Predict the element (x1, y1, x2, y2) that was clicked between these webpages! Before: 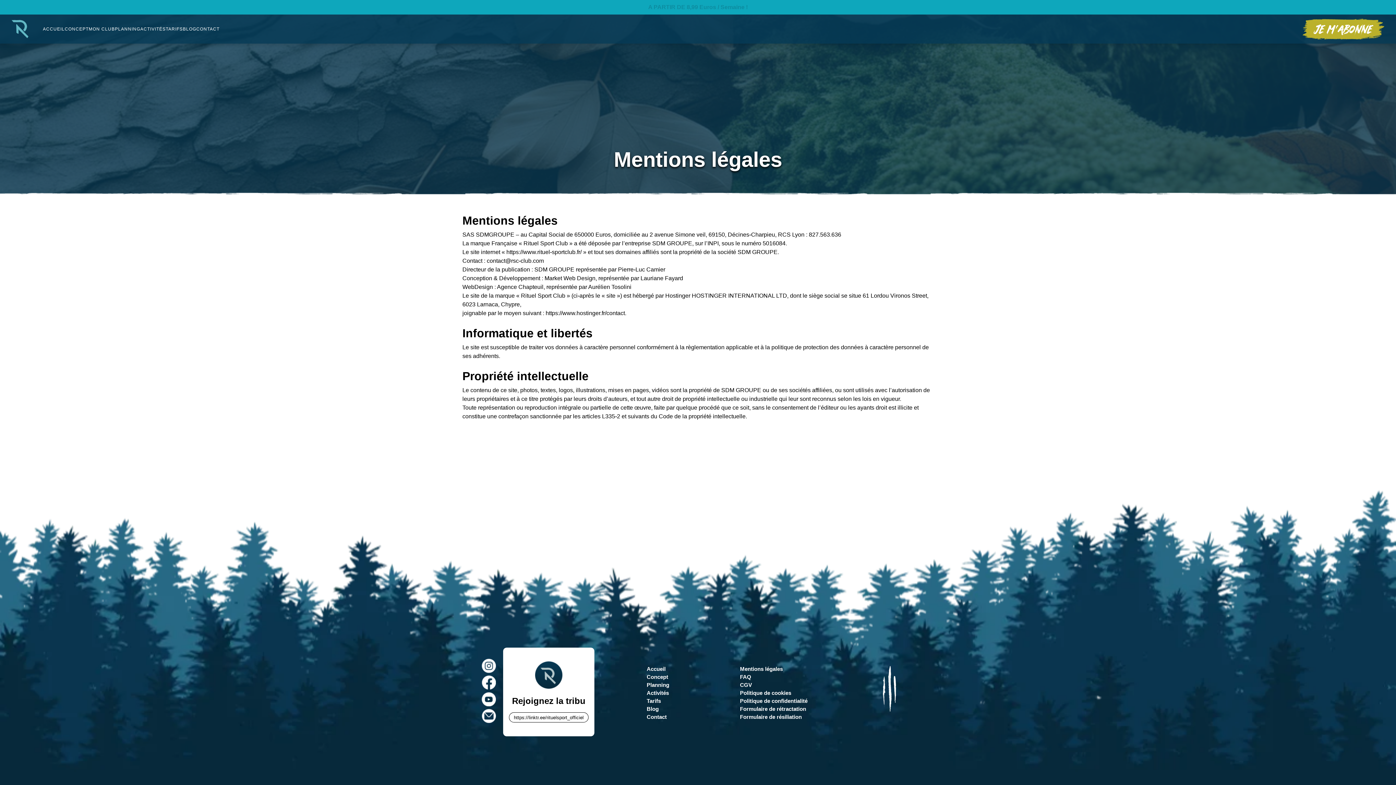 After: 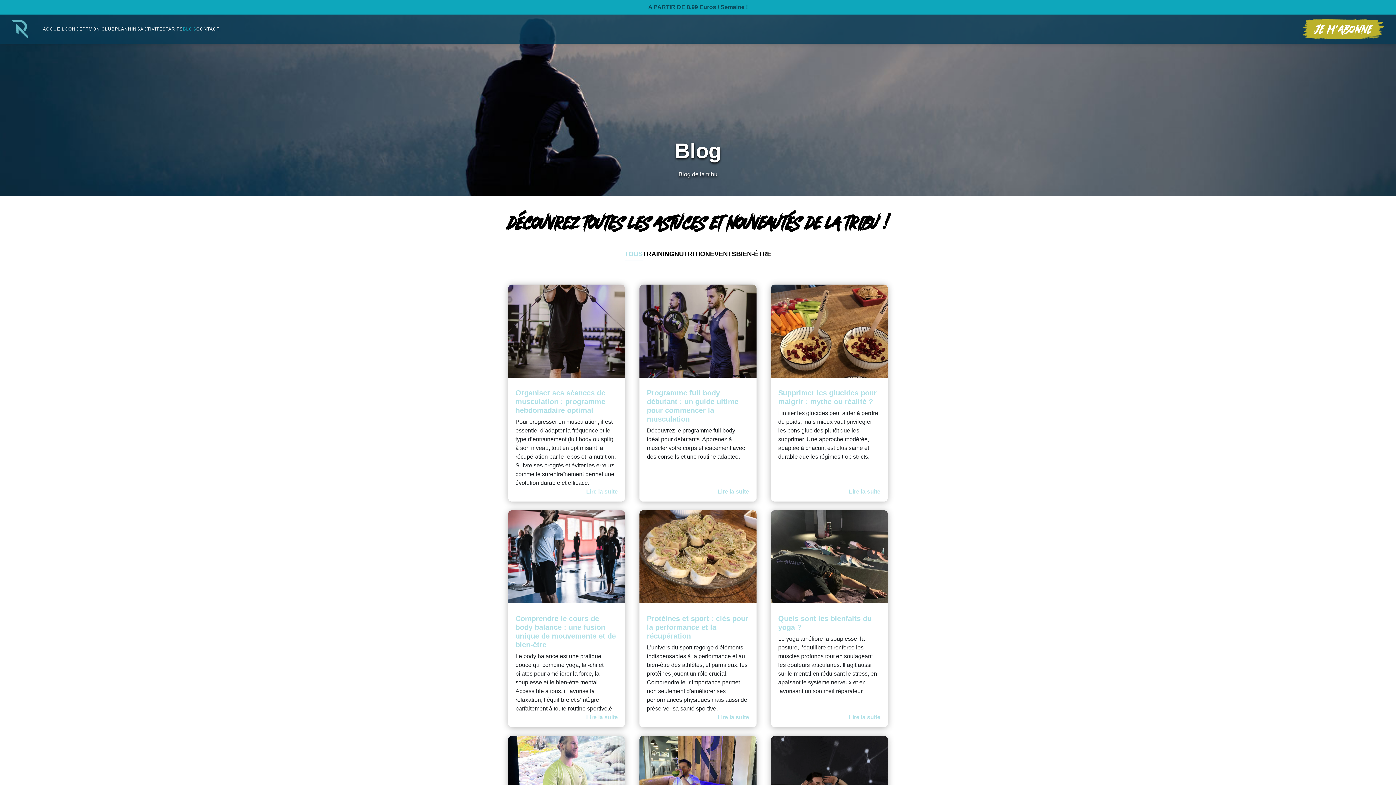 Action: label: BLOG bbox: (182, 25, 196, 32)